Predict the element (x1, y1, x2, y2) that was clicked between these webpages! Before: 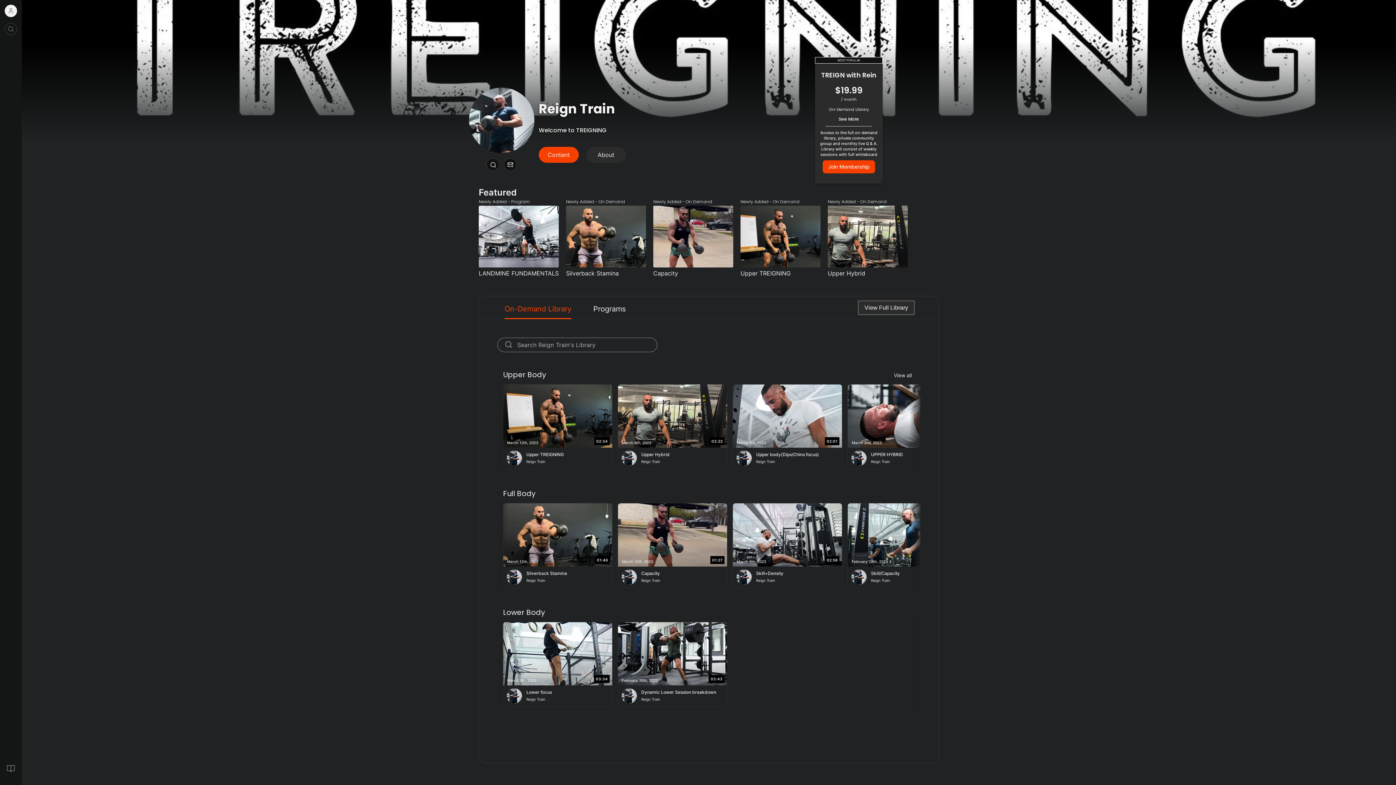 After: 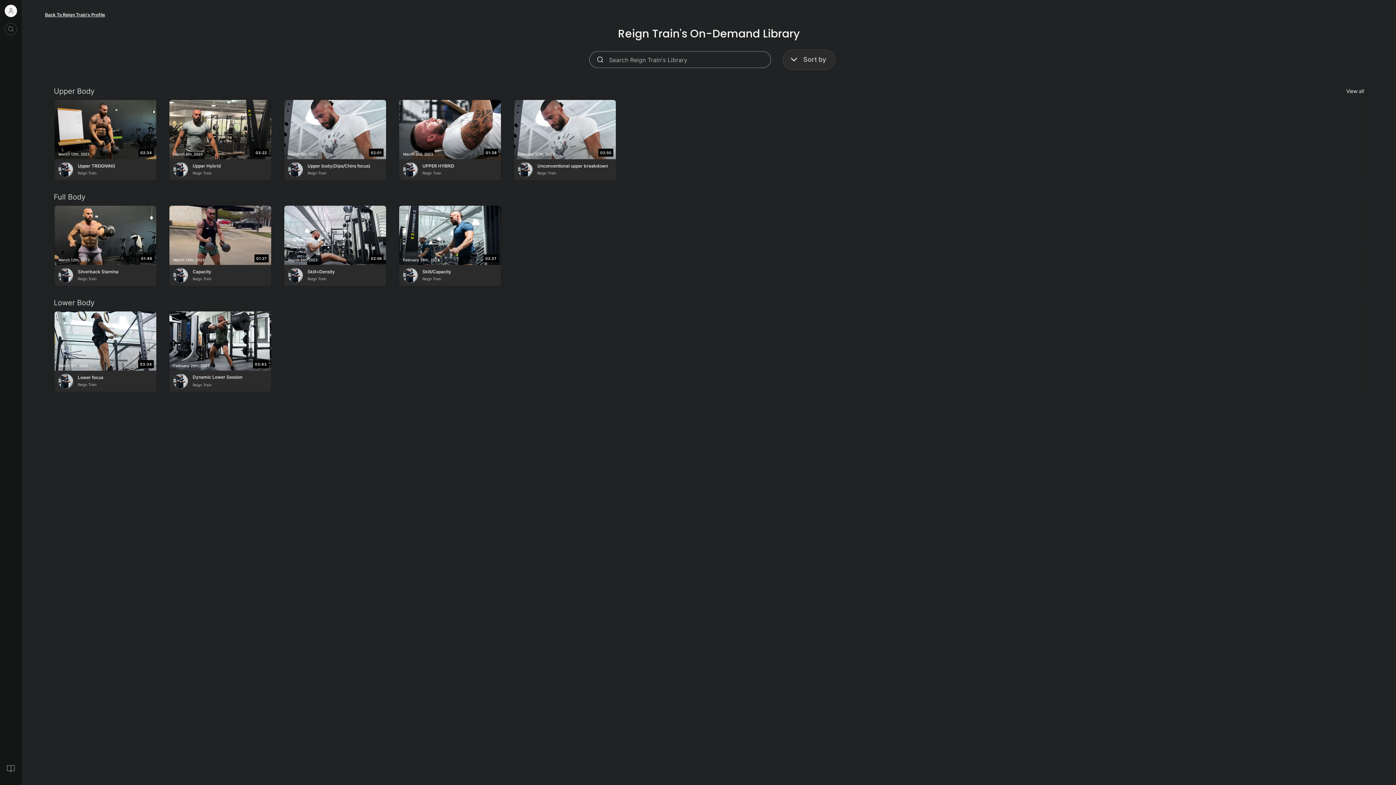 Action: bbox: (858, 300, 926, 315) label: View Full Library